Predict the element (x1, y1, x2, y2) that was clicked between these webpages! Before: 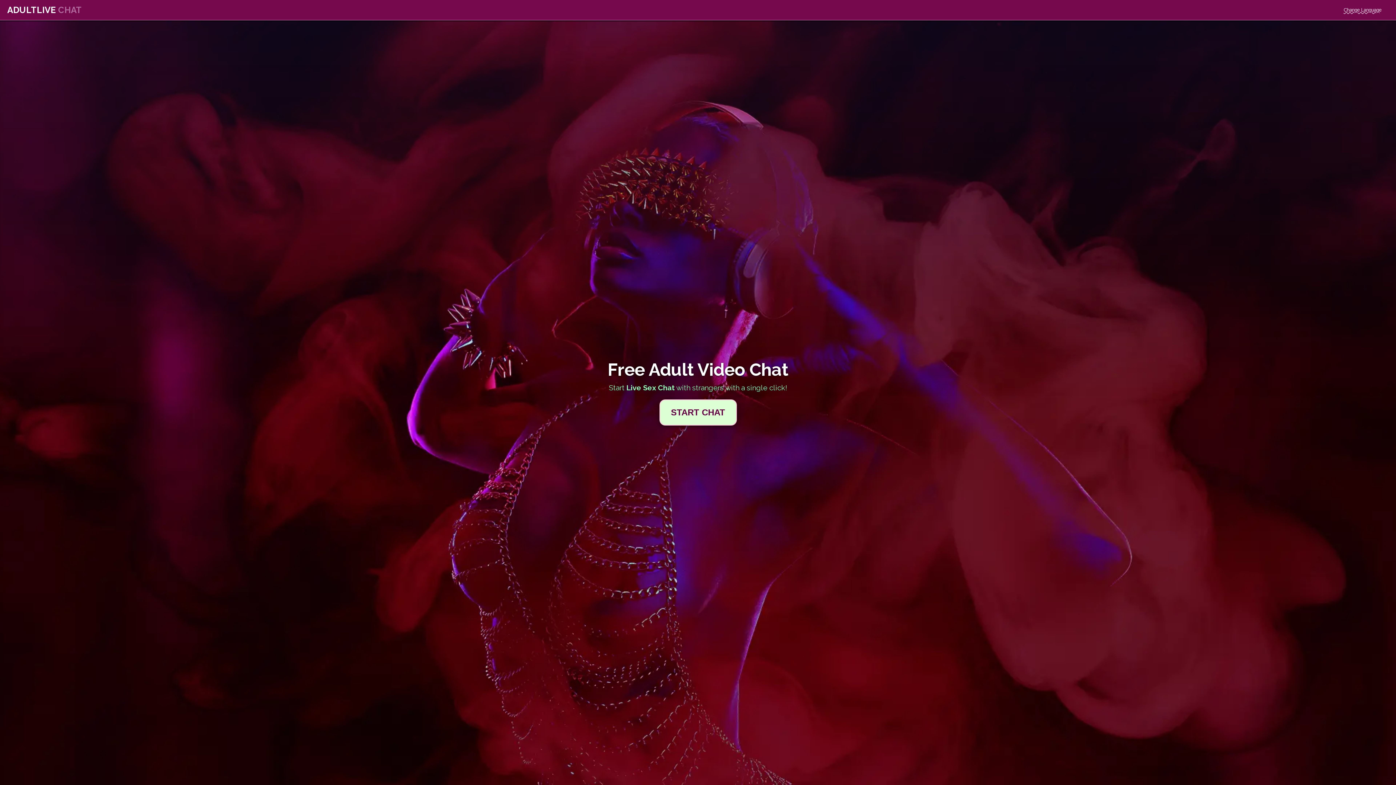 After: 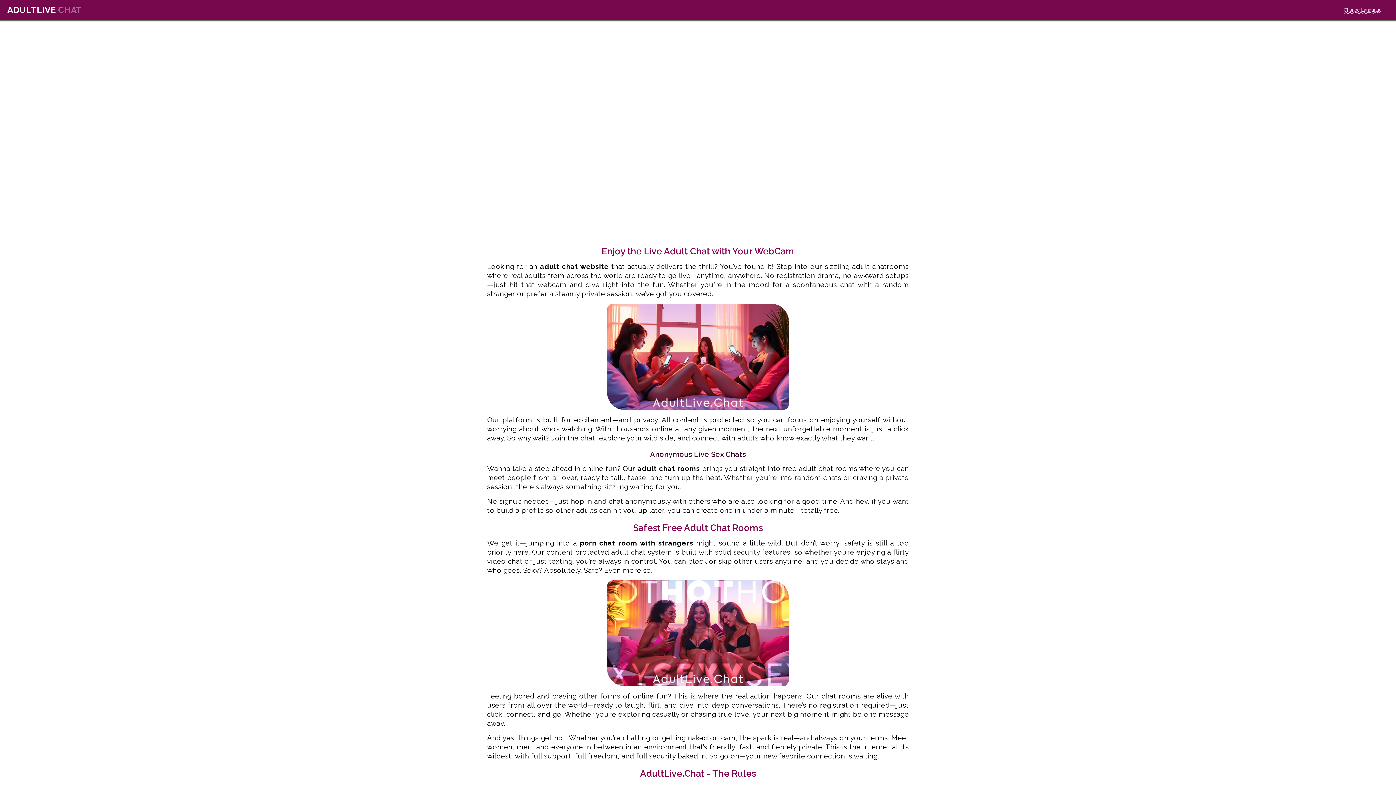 Action: bbox: (659, 399, 736, 425) label: START CHAT